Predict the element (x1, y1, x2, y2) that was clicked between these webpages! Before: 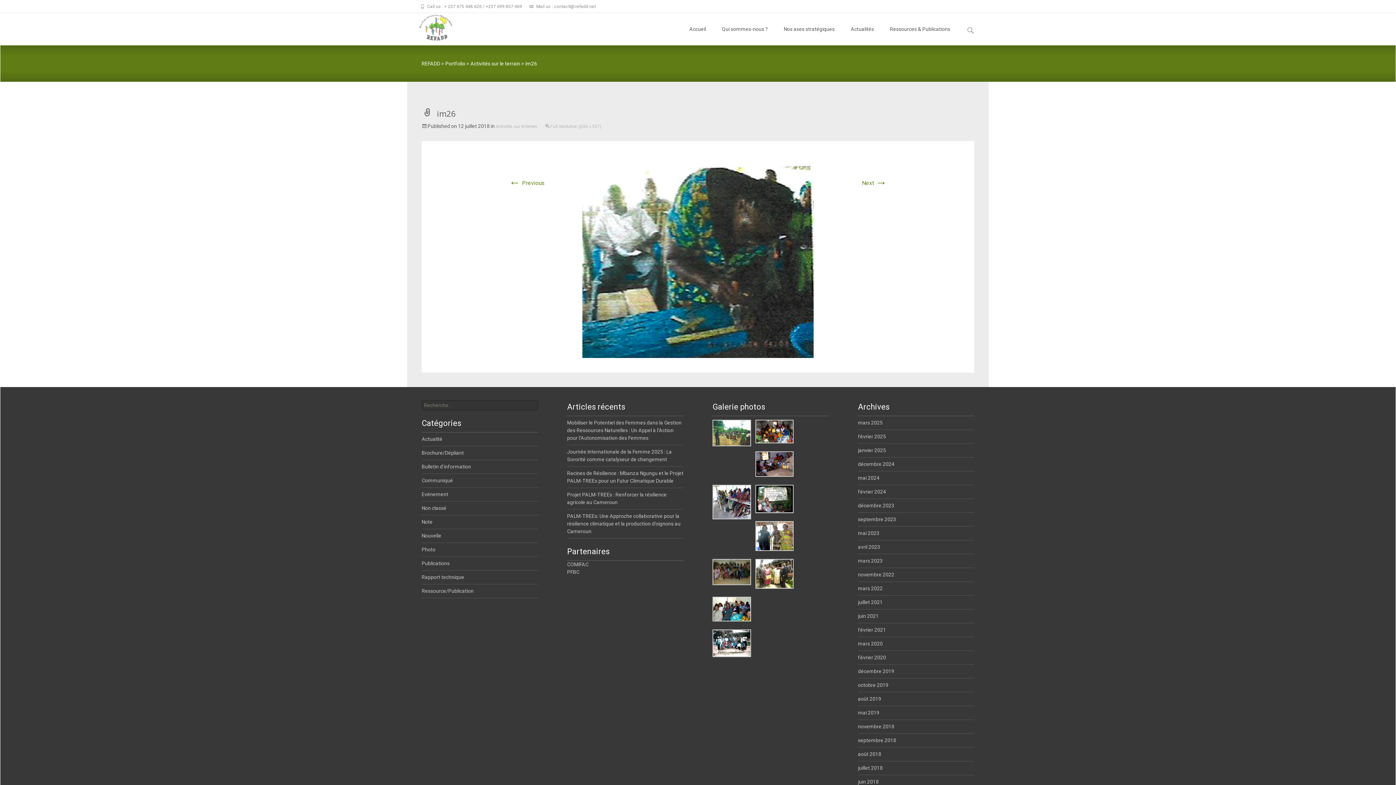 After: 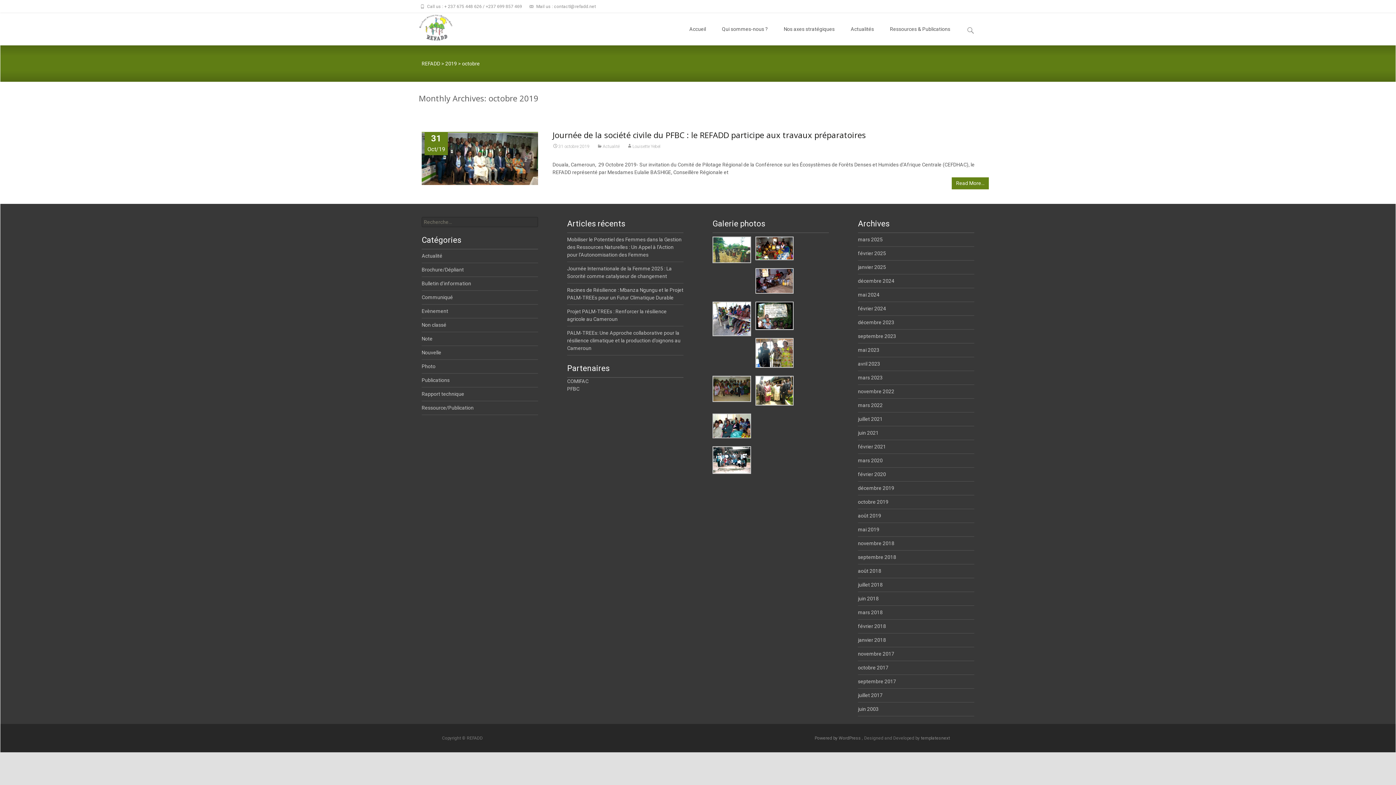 Action: label: octobre 2019 bbox: (858, 682, 888, 688)